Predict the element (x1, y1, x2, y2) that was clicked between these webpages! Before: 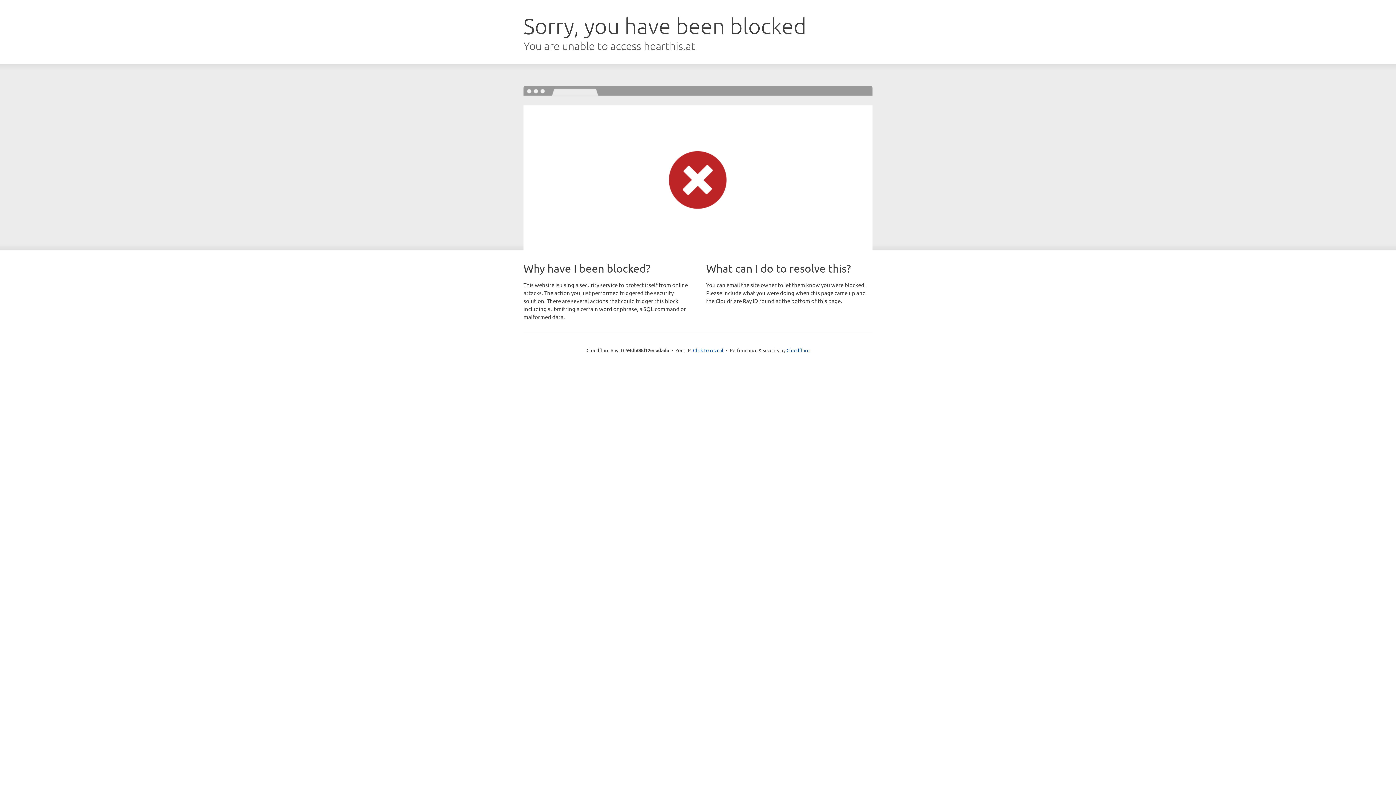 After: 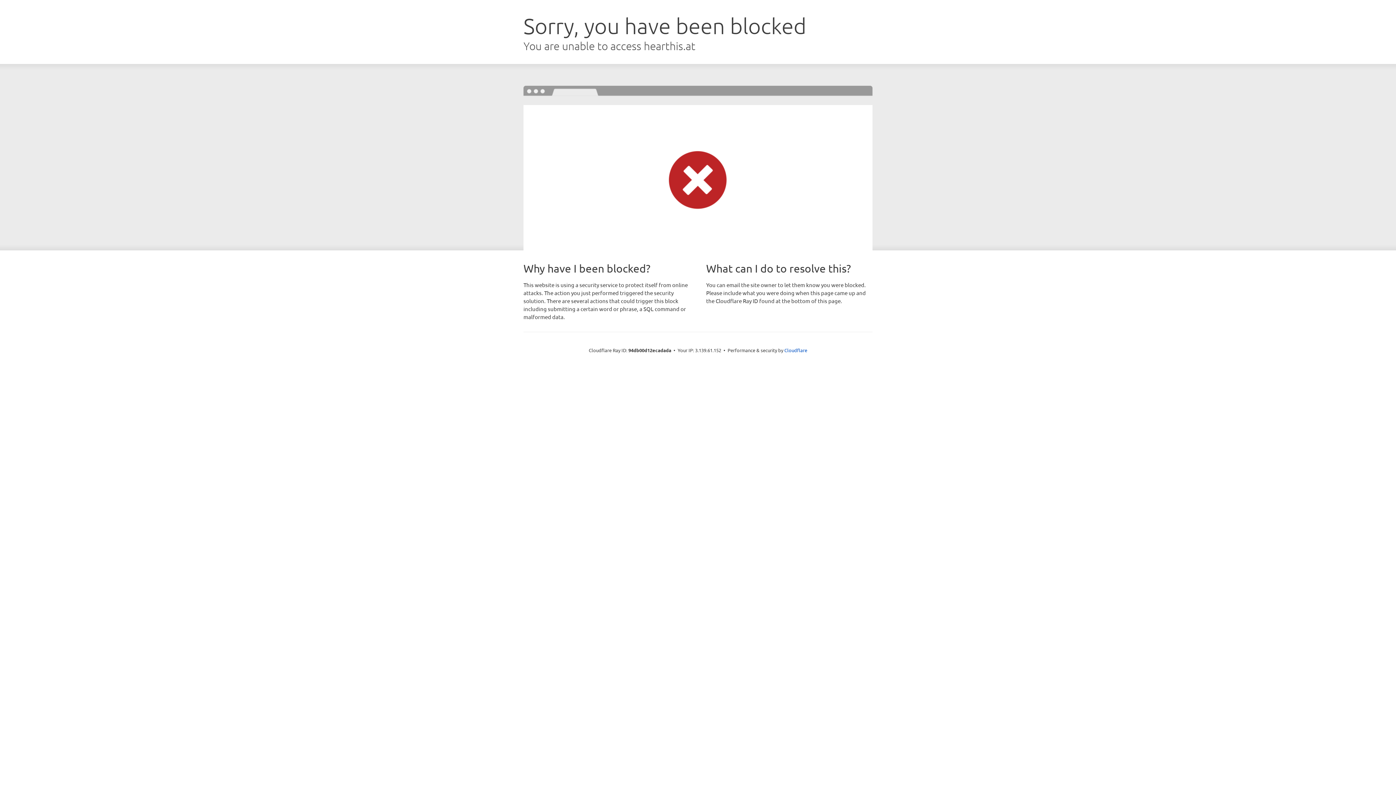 Action: label: Click to reveal bbox: (693, 346, 723, 353)